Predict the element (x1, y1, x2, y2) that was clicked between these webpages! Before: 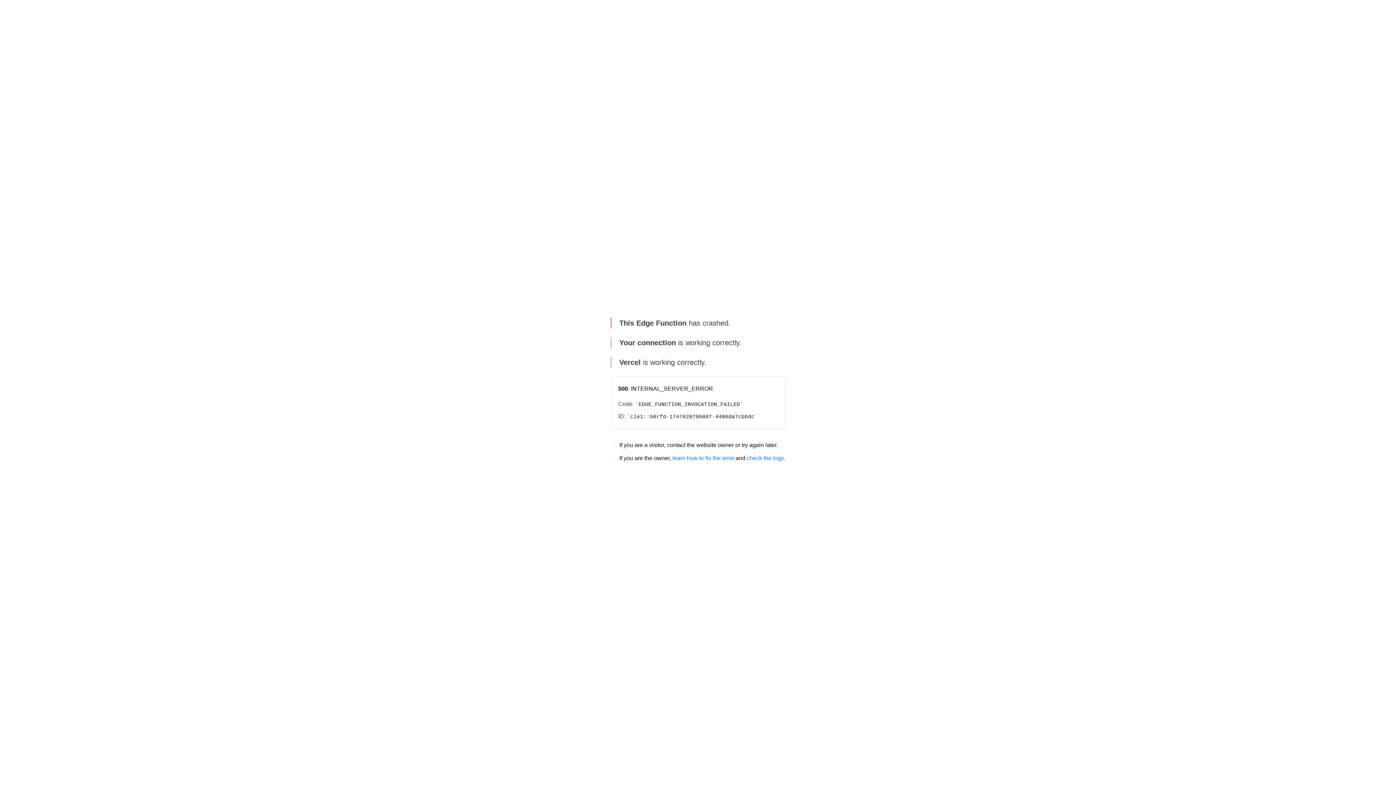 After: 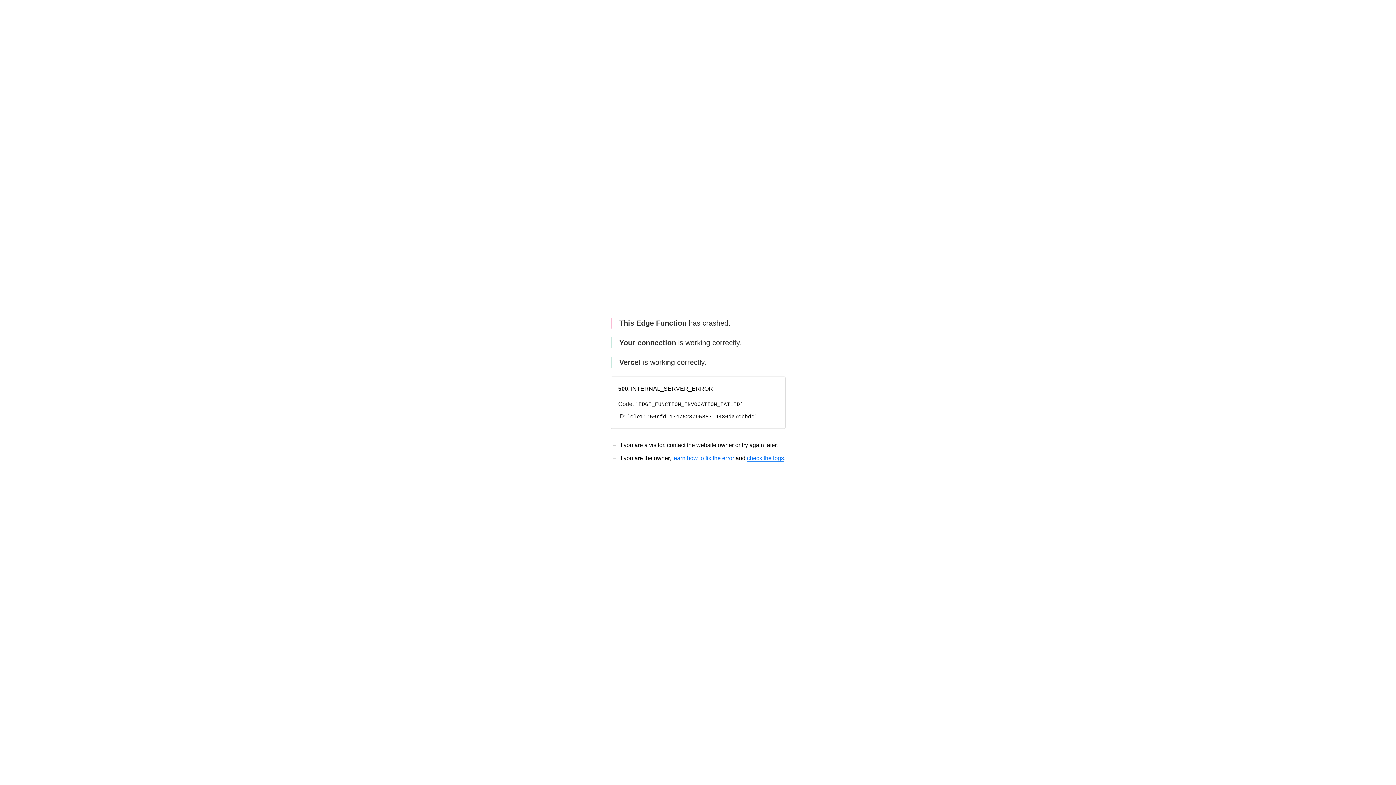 Action: bbox: (747, 455, 784, 461) label: check the logs